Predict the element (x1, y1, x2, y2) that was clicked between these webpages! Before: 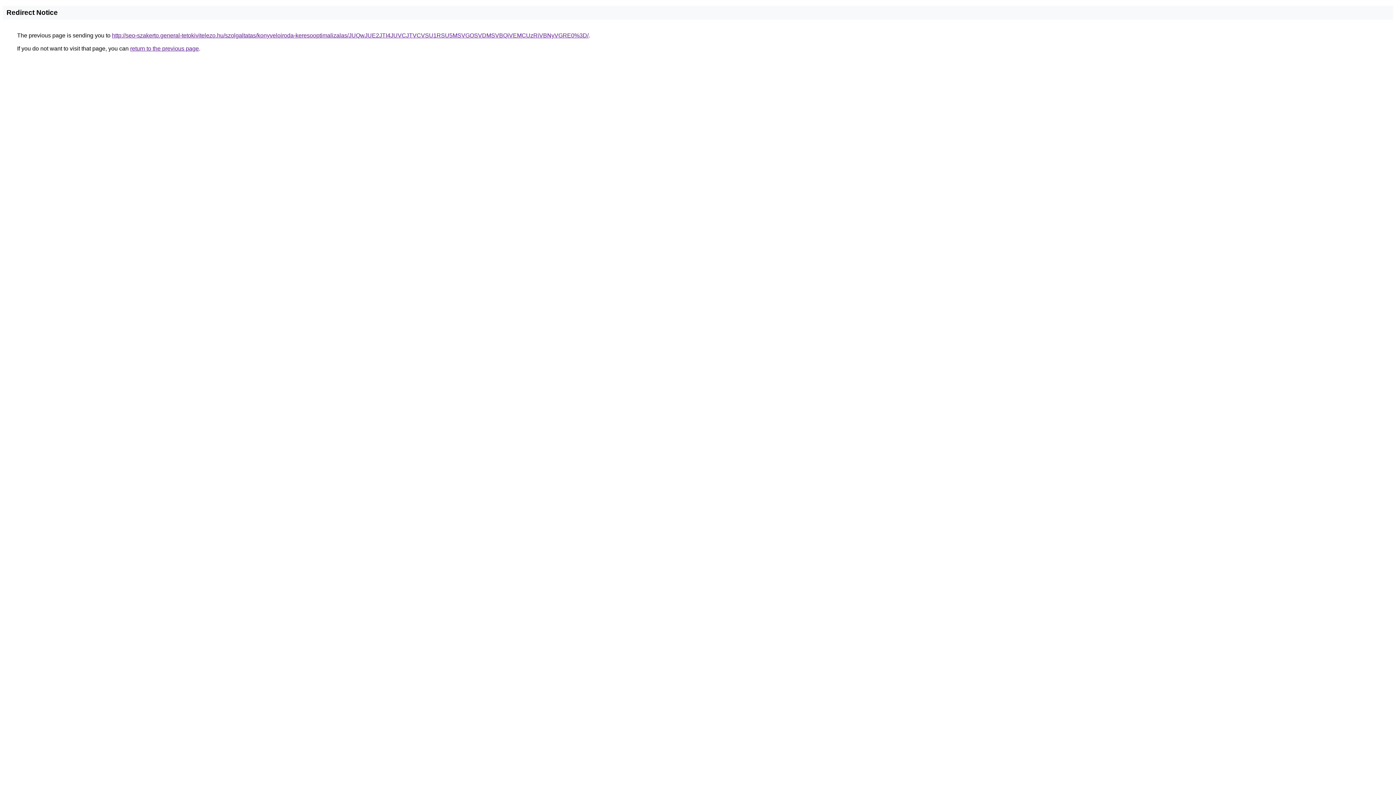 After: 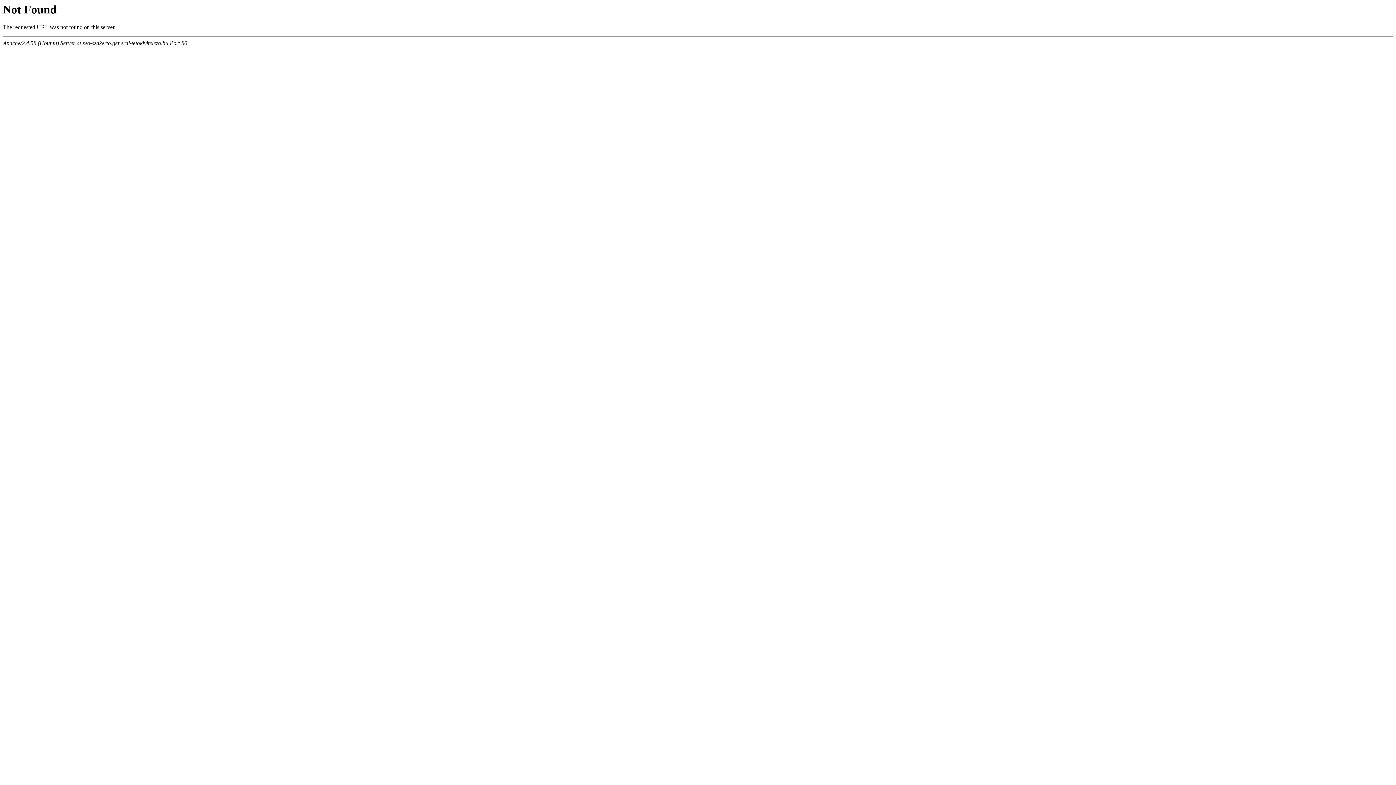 Action: bbox: (112, 32, 588, 38) label: http://seo-szakerto.general-tetokivitelezo.hu/szolgaltatas/konyveloiroda-keresooptimalizalas/JUQwJUE2JTI4JUVCJTVCVSU1RSU5MSVGOSVDMSVBQiVEMCUzRiVBNyVGRE0%3D/